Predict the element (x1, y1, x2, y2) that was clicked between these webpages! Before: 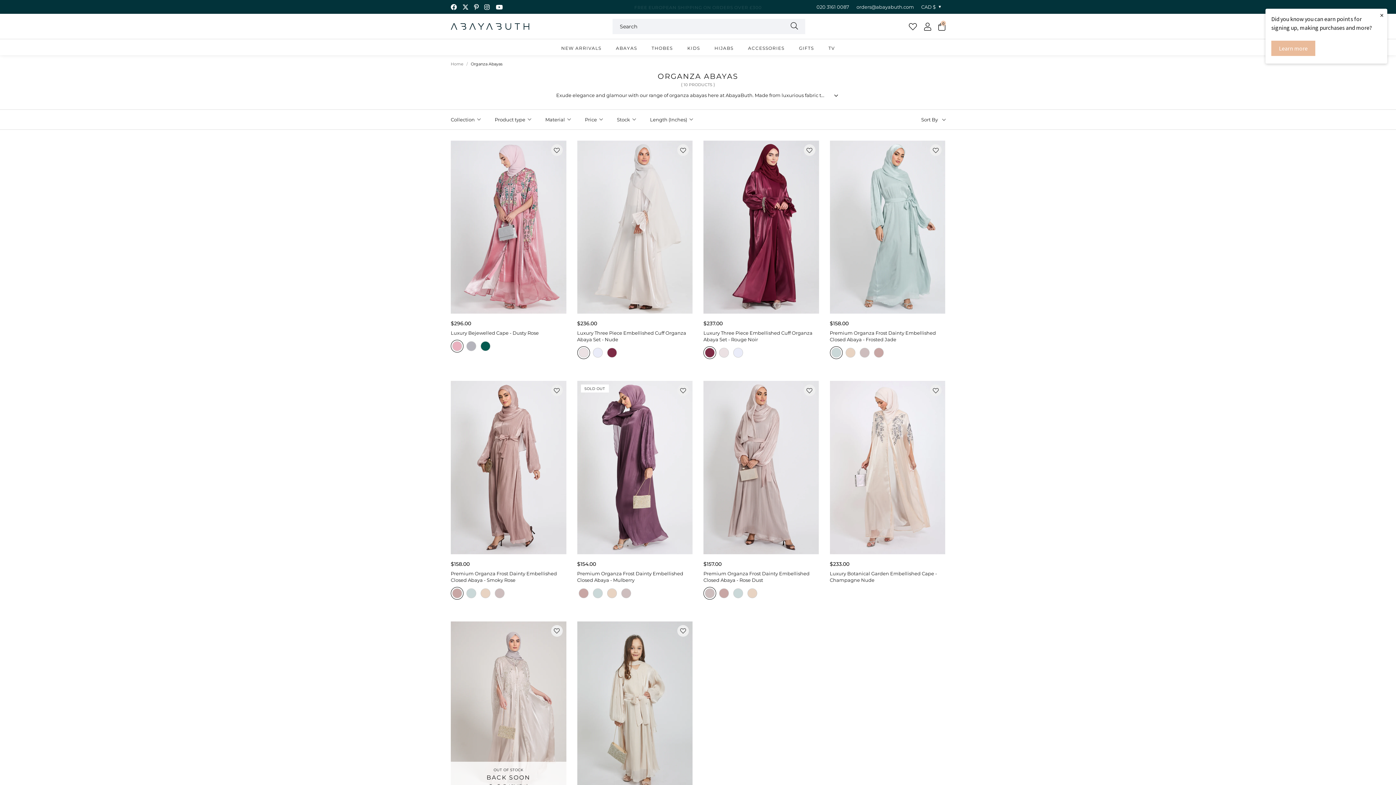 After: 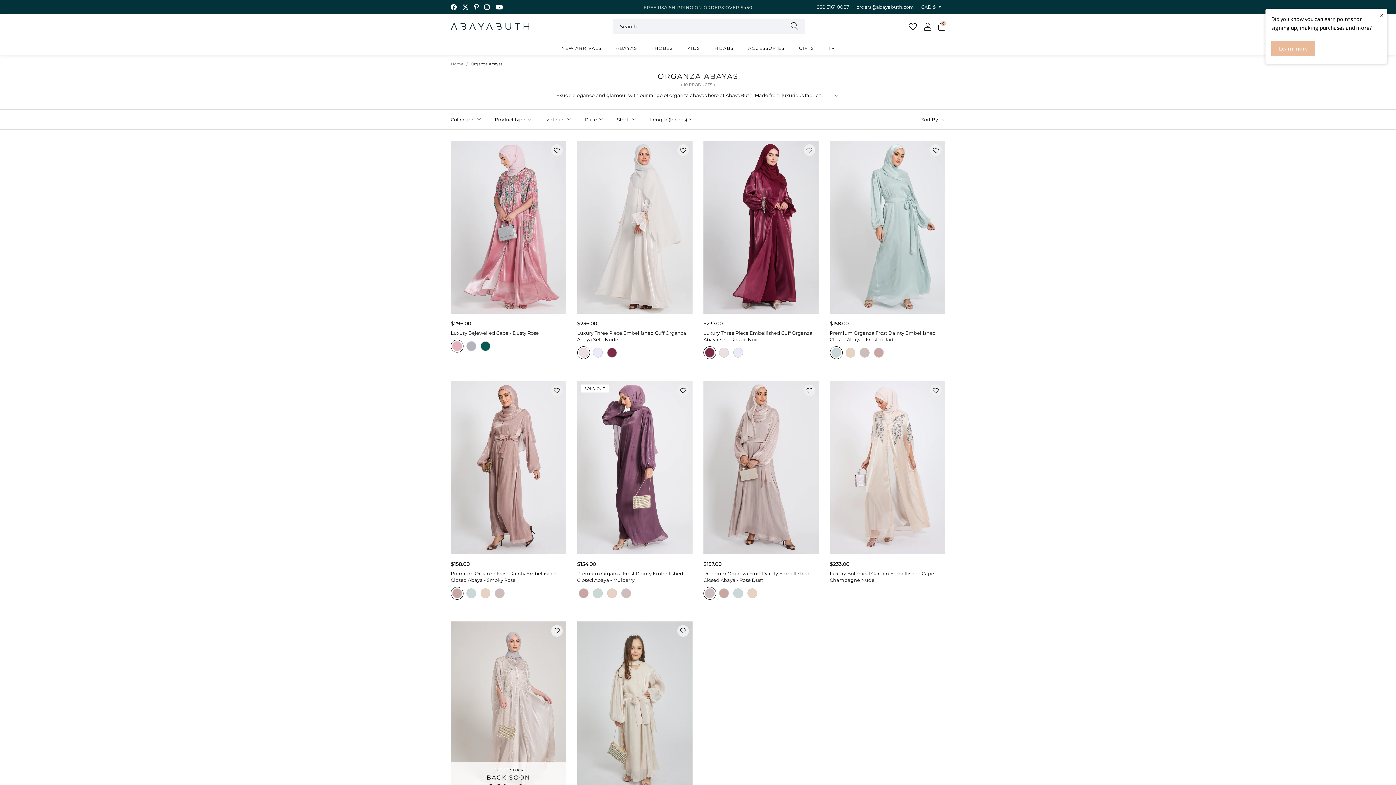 Action: bbox: (930, 384, 941, 396)